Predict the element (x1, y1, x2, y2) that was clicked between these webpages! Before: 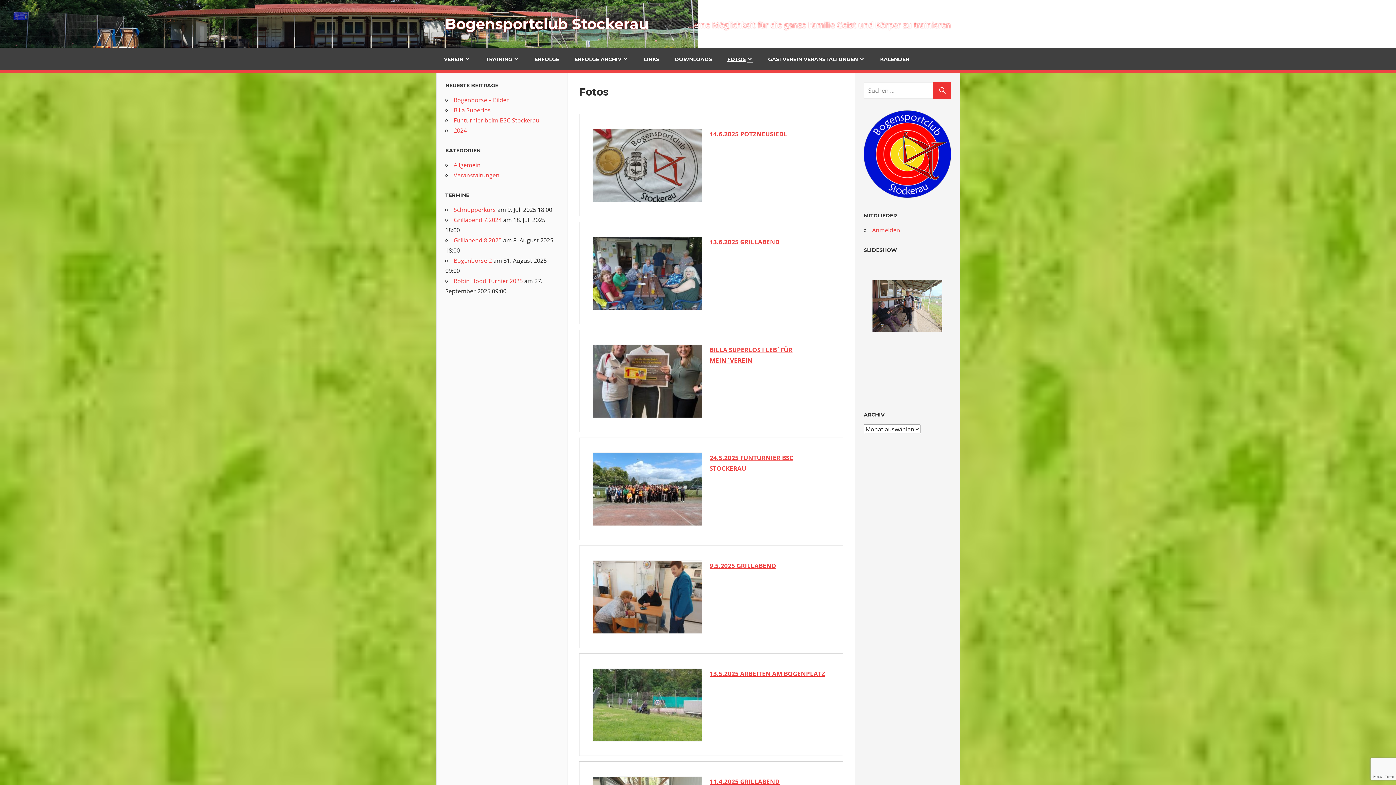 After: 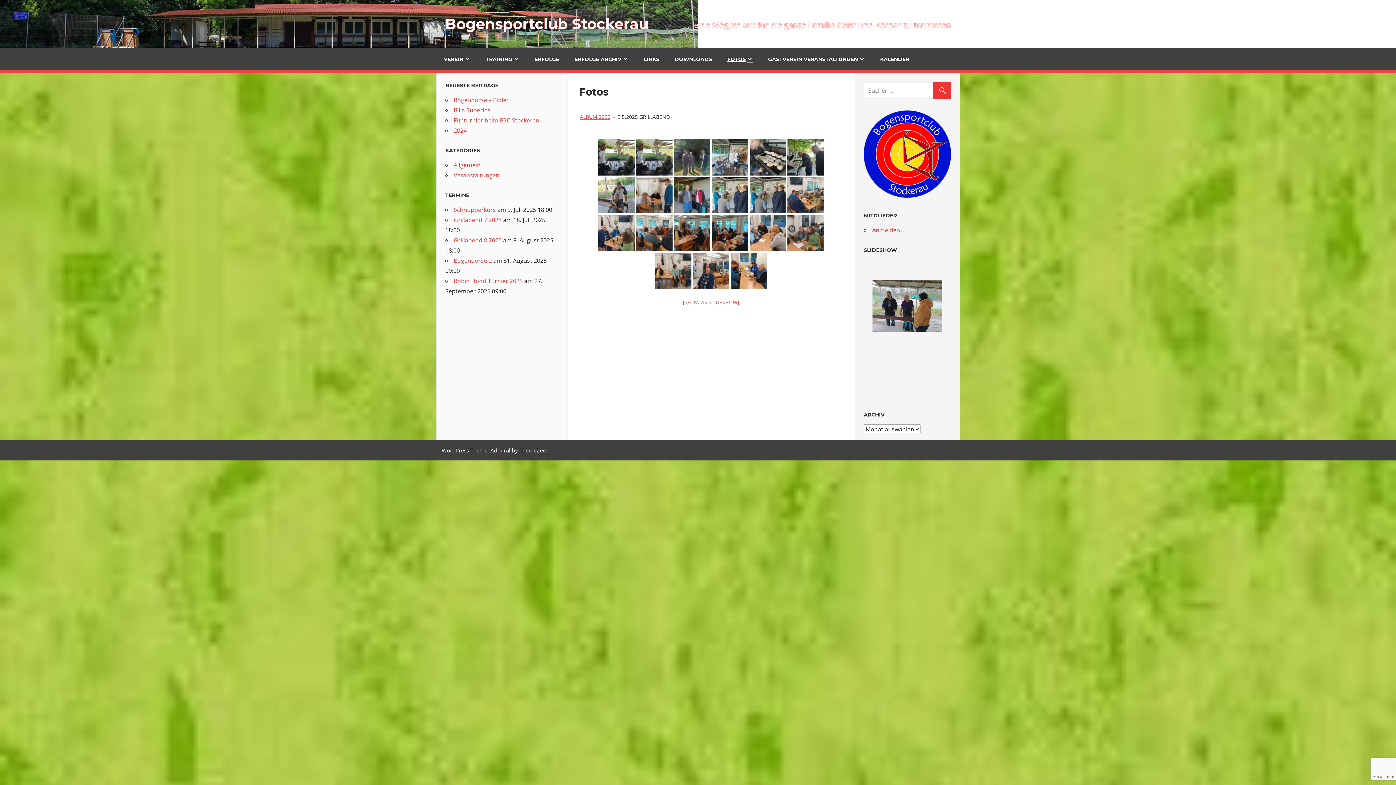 Action: bbox: (709, 561, 776, 570) label: 9.5.2025 GRILLABEND